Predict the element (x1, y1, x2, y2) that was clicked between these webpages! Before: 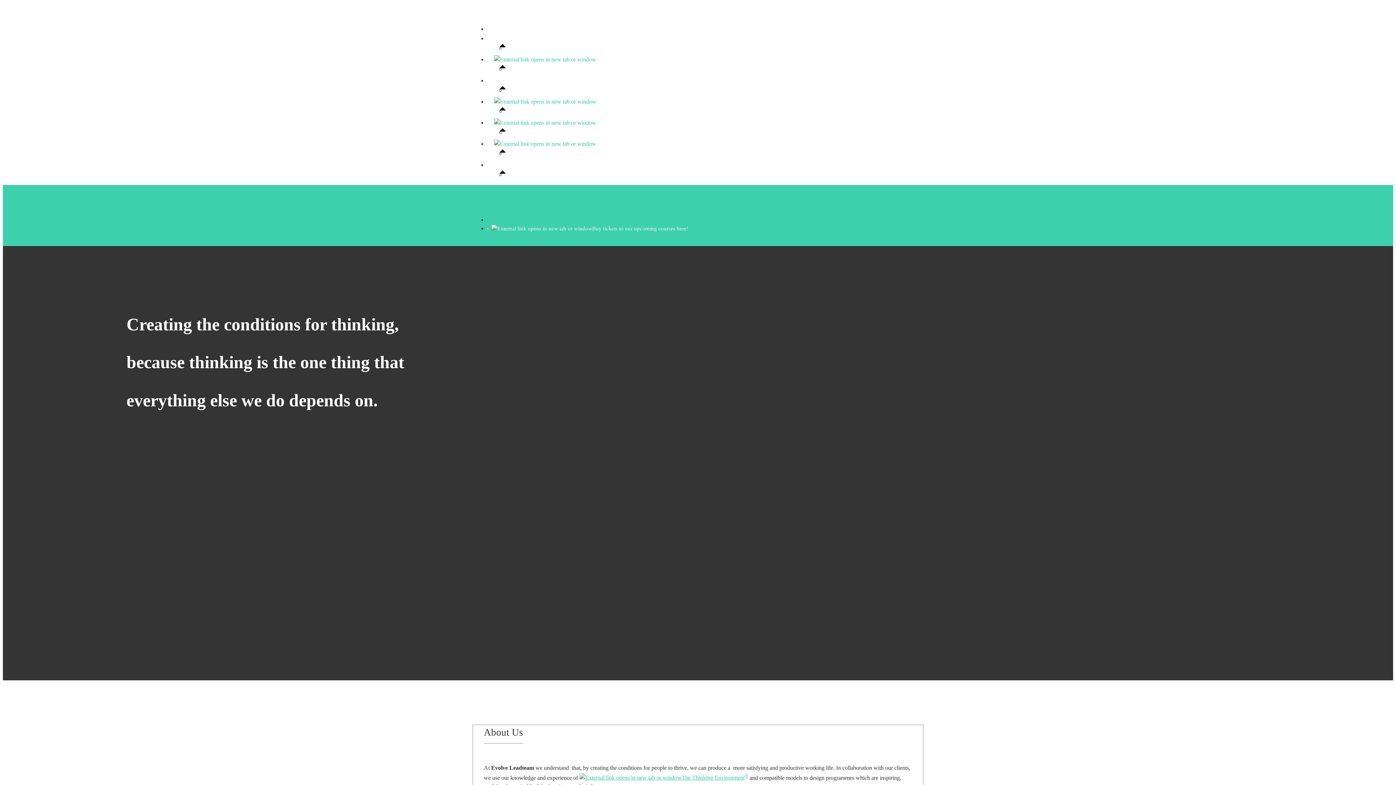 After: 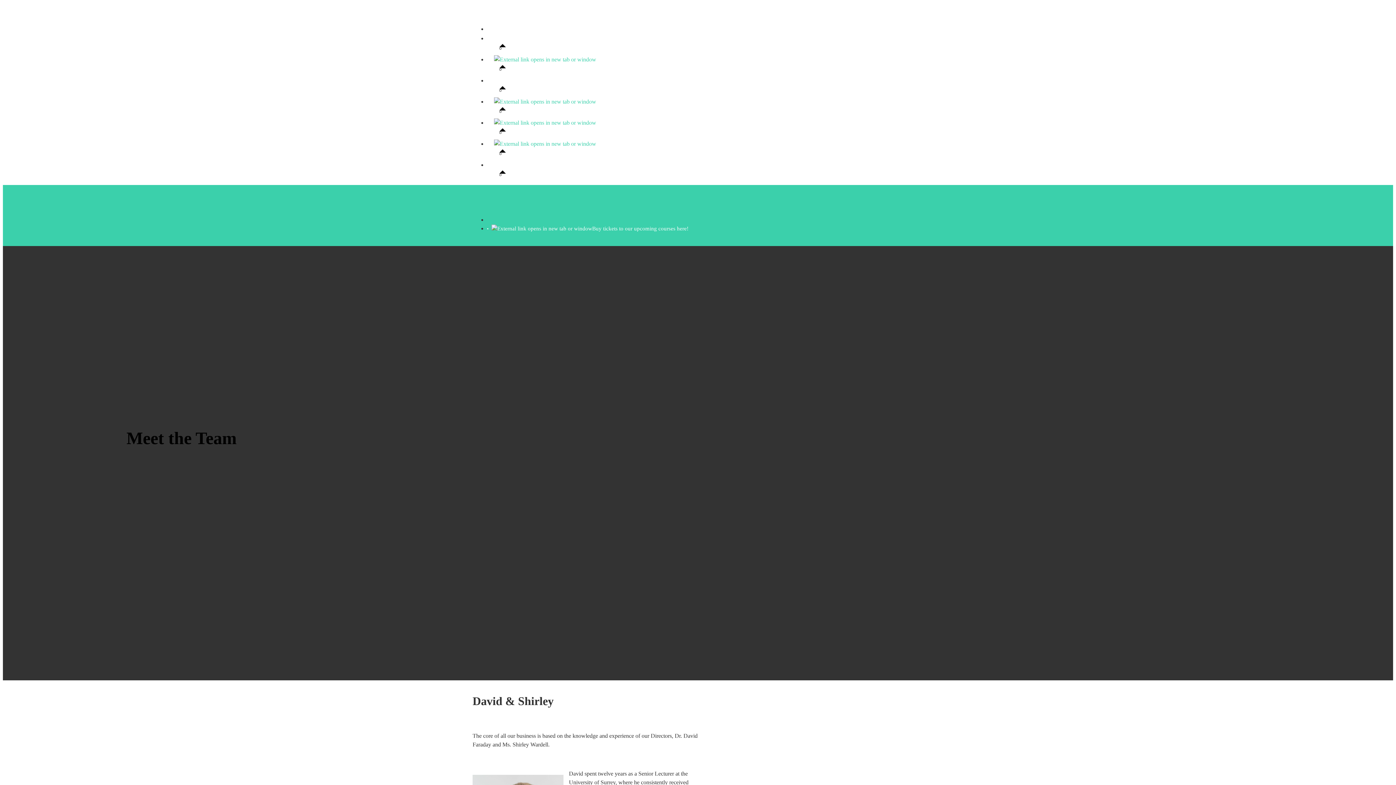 Action: bbox: (494, 140, 596, 146)